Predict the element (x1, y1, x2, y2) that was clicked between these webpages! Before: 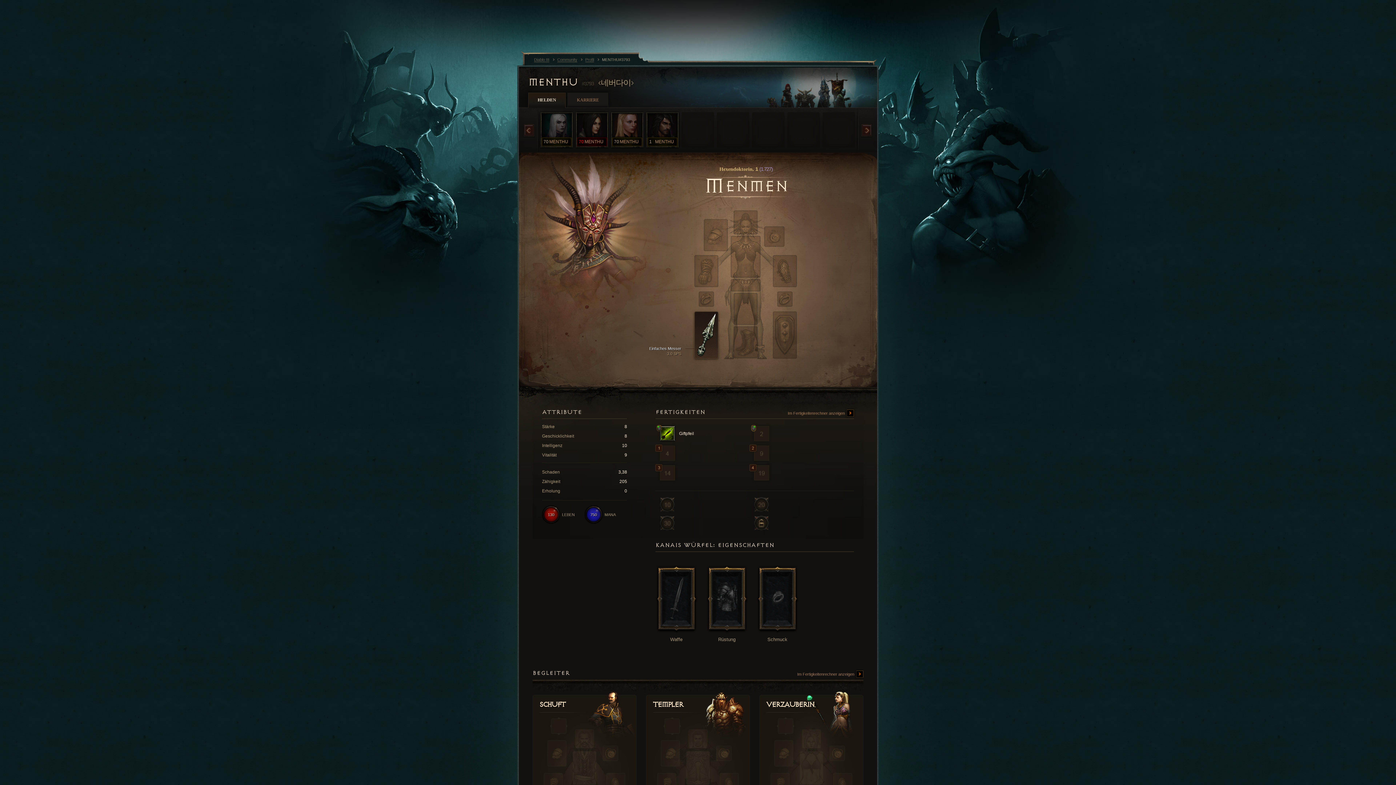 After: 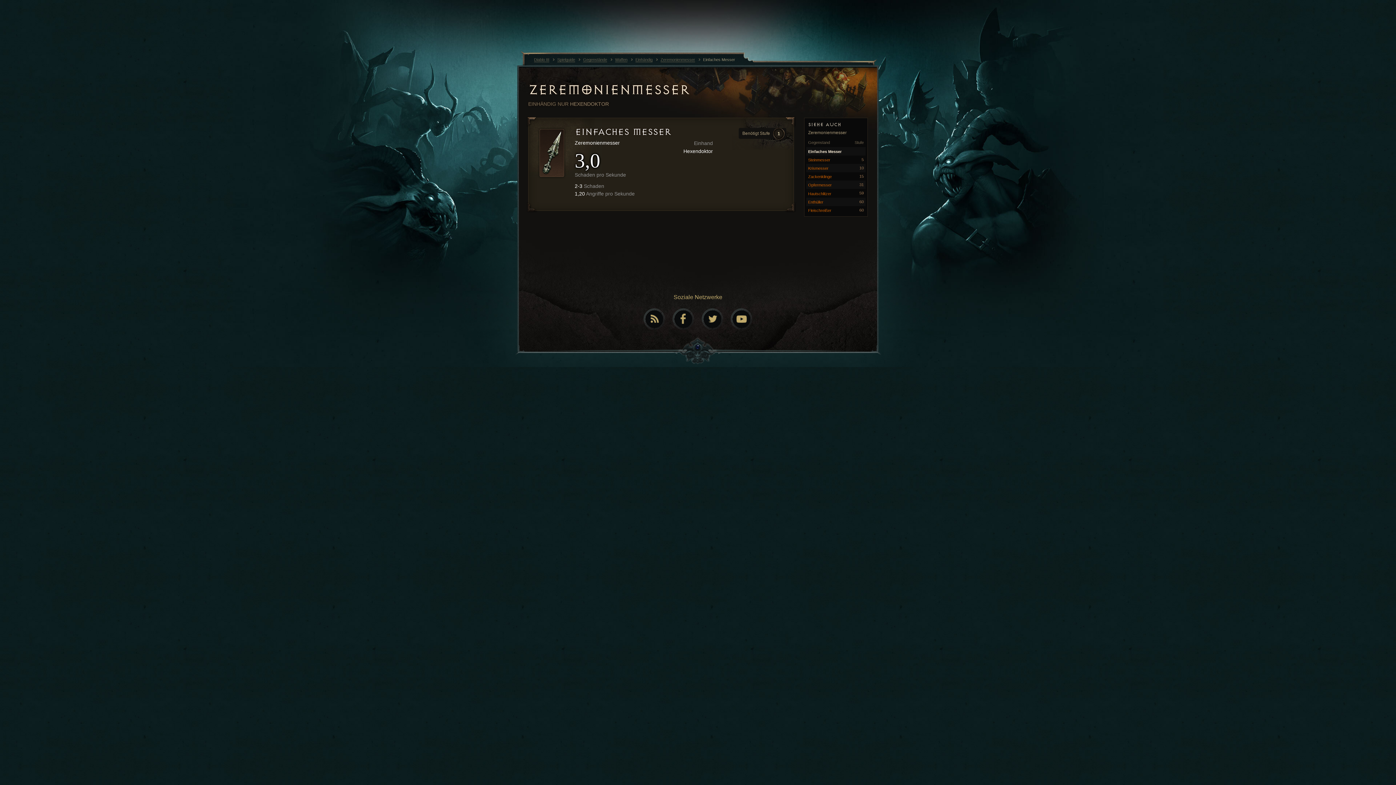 Action: bbox: (613, 345, 681, 357) label: Einfaches Messer
3,0 SPS